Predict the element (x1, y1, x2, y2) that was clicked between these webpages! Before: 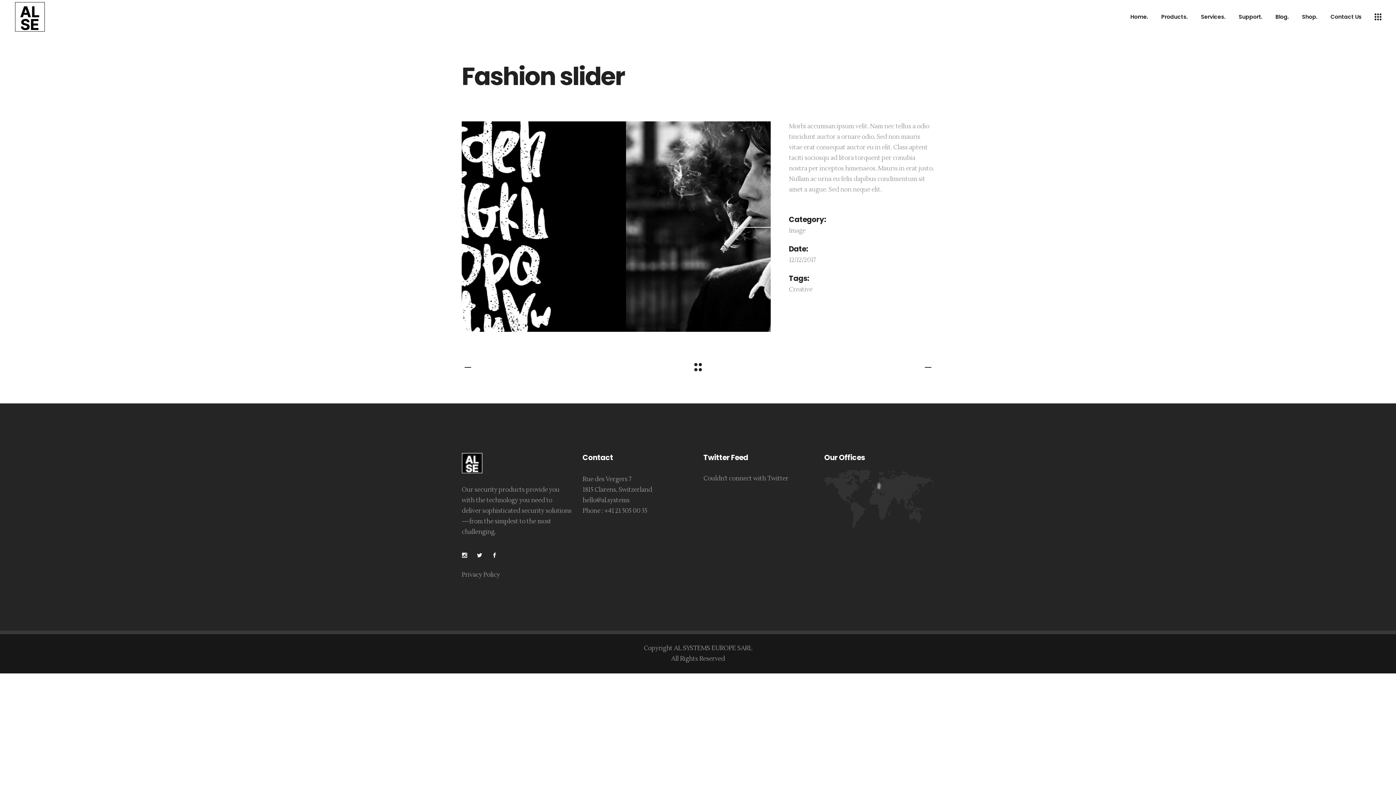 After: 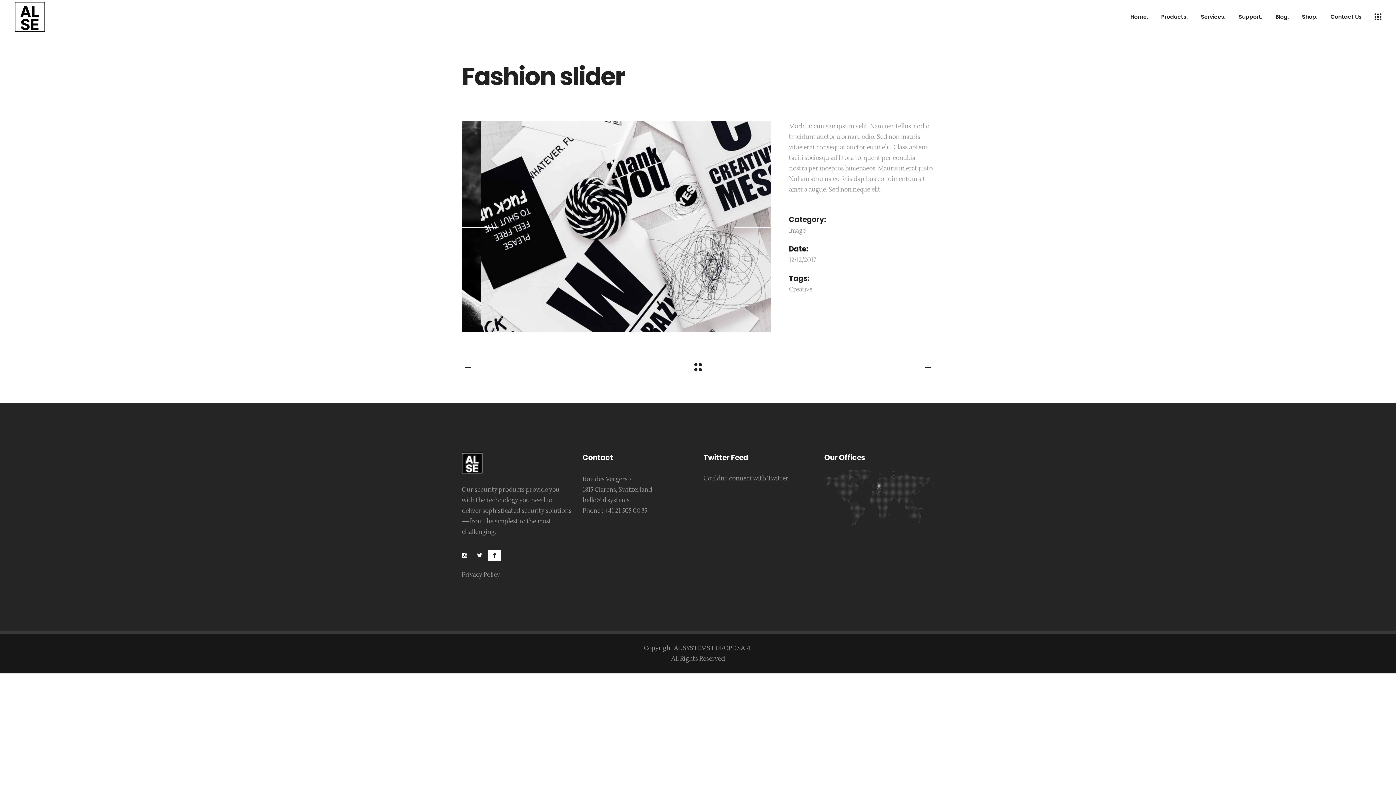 Action: bbox: (488, 550, 500, 561)